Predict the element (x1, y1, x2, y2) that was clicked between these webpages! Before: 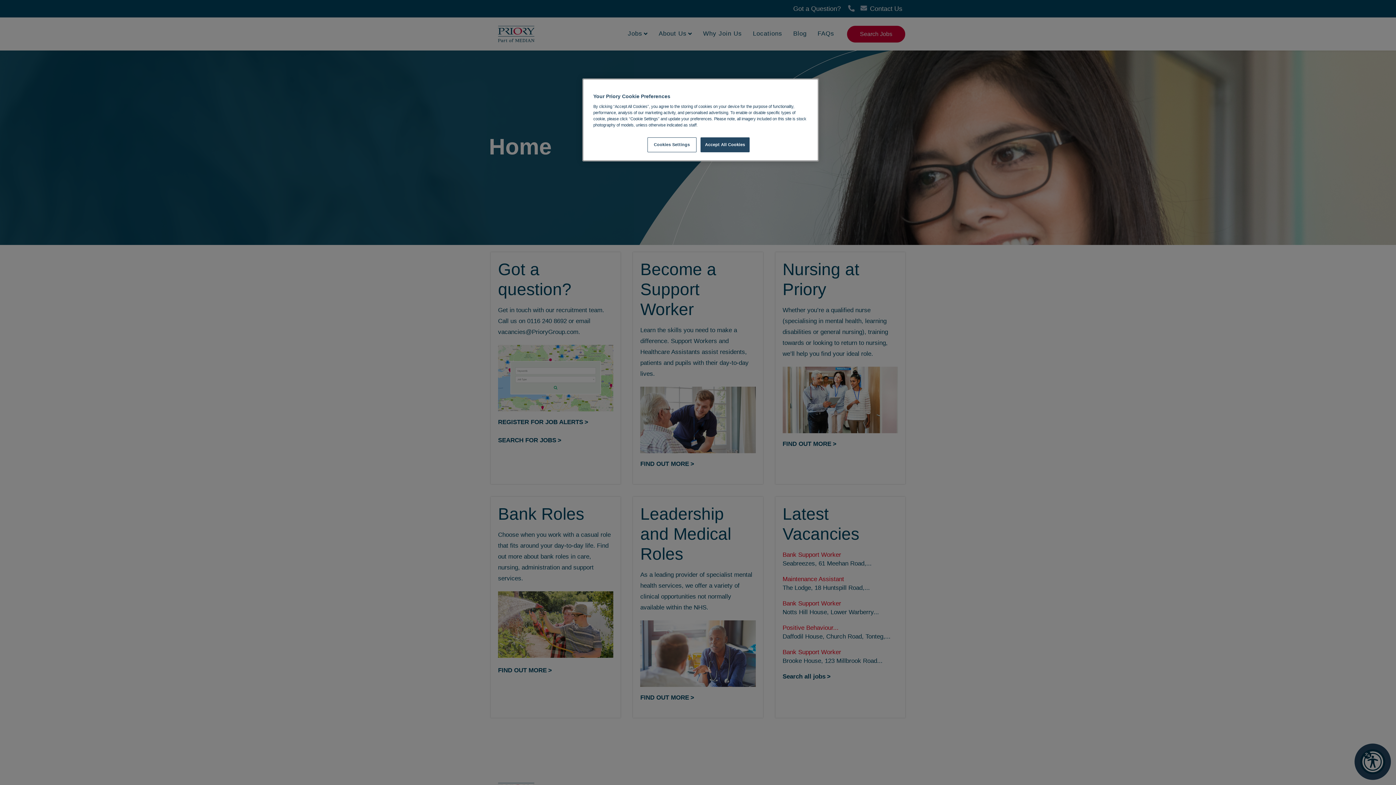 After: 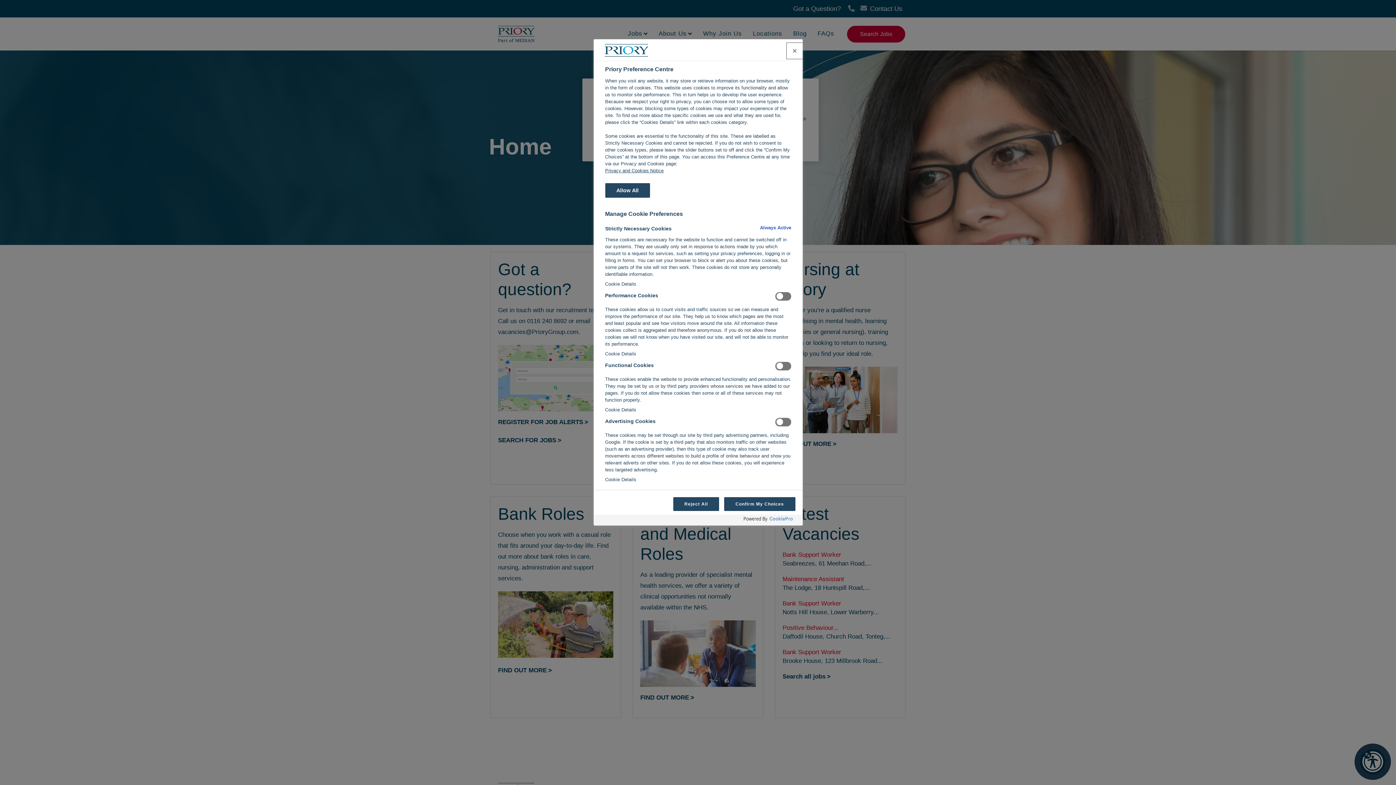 Action: bbox: (647, 137, 696, 152) label: Cookies Settings